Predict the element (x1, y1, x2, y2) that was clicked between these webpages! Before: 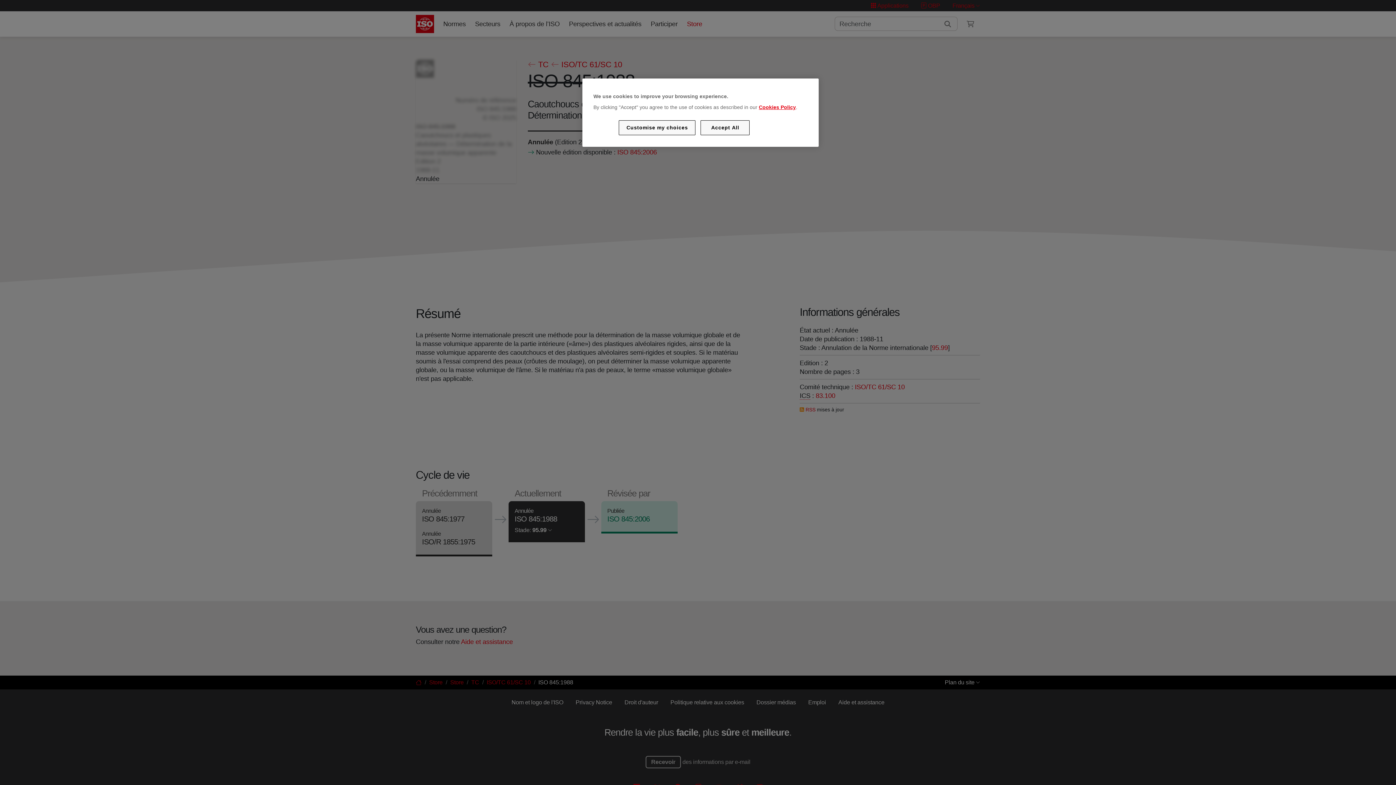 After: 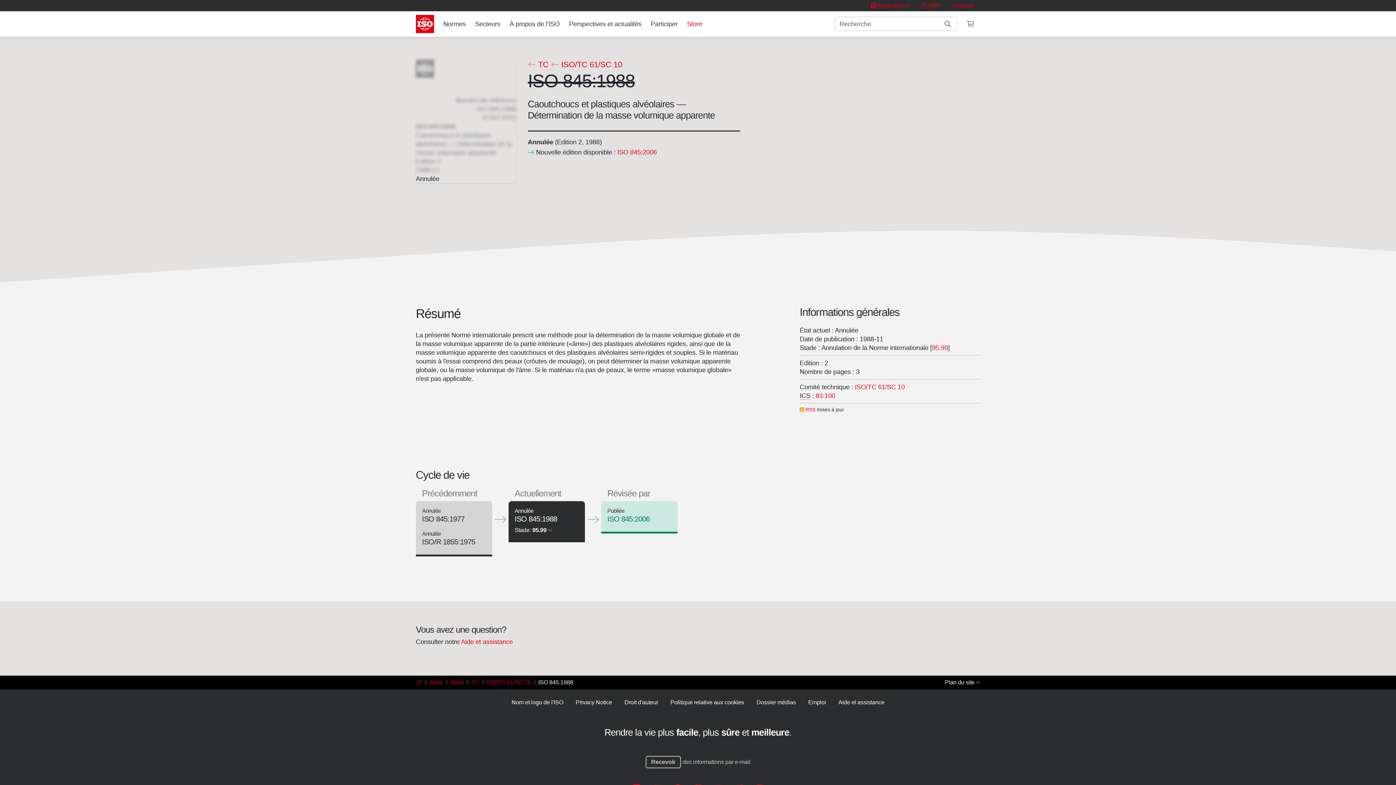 Action: bbox: (700, 120, 749, 135) label: Accept All